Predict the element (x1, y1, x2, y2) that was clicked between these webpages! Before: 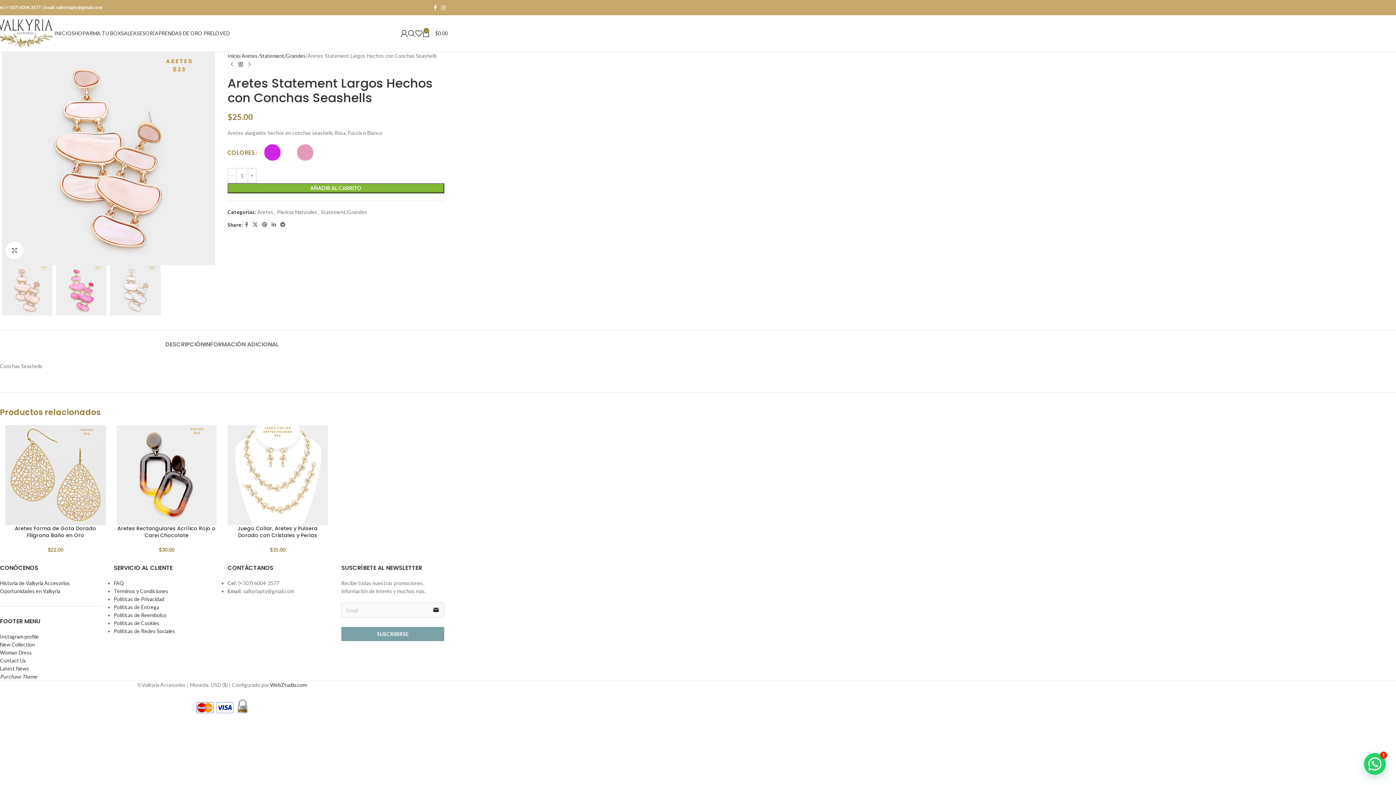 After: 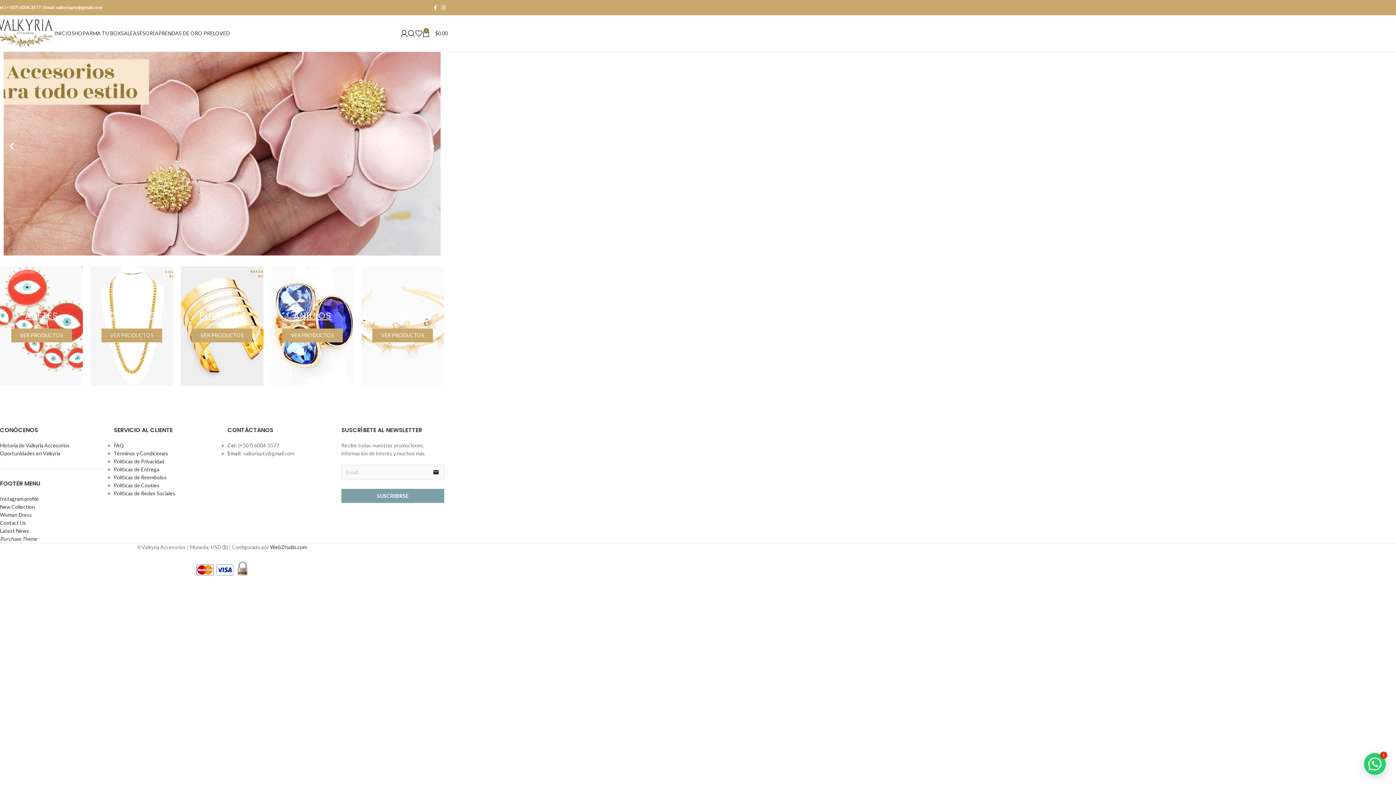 Action: bbox: (227, 52, 239, 60) label: Inicio